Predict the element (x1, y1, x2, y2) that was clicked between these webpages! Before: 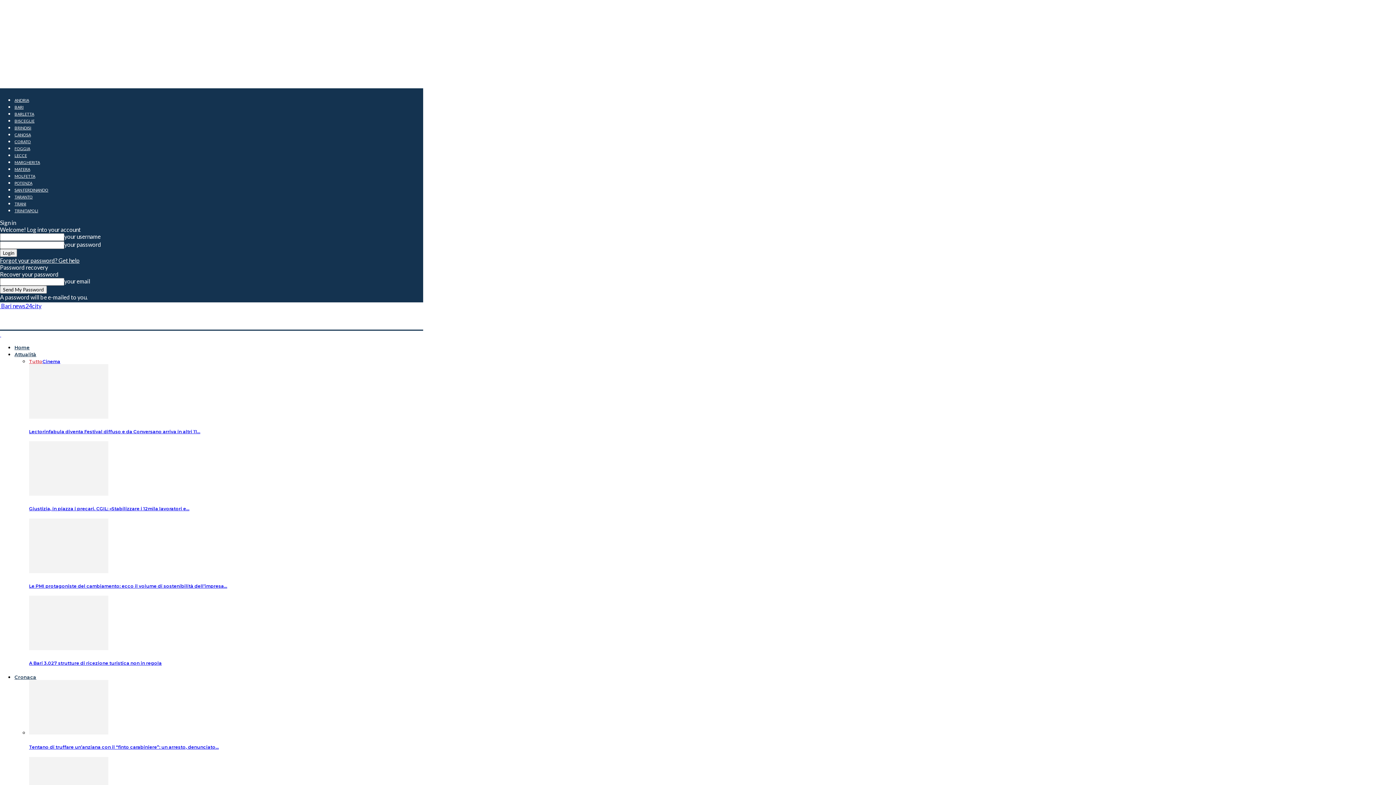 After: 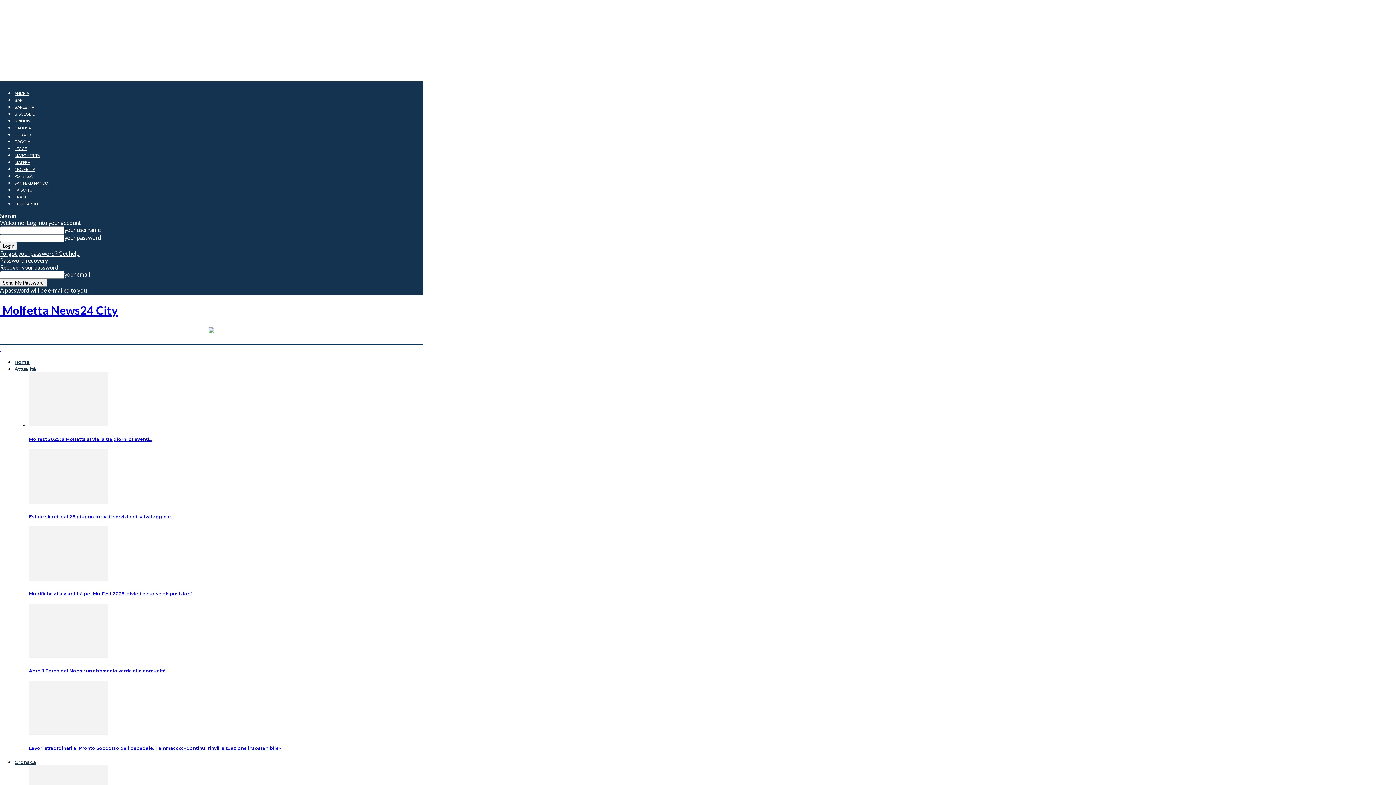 Action: bbox: (14, 173, 35, 178) label: MOLFETTA